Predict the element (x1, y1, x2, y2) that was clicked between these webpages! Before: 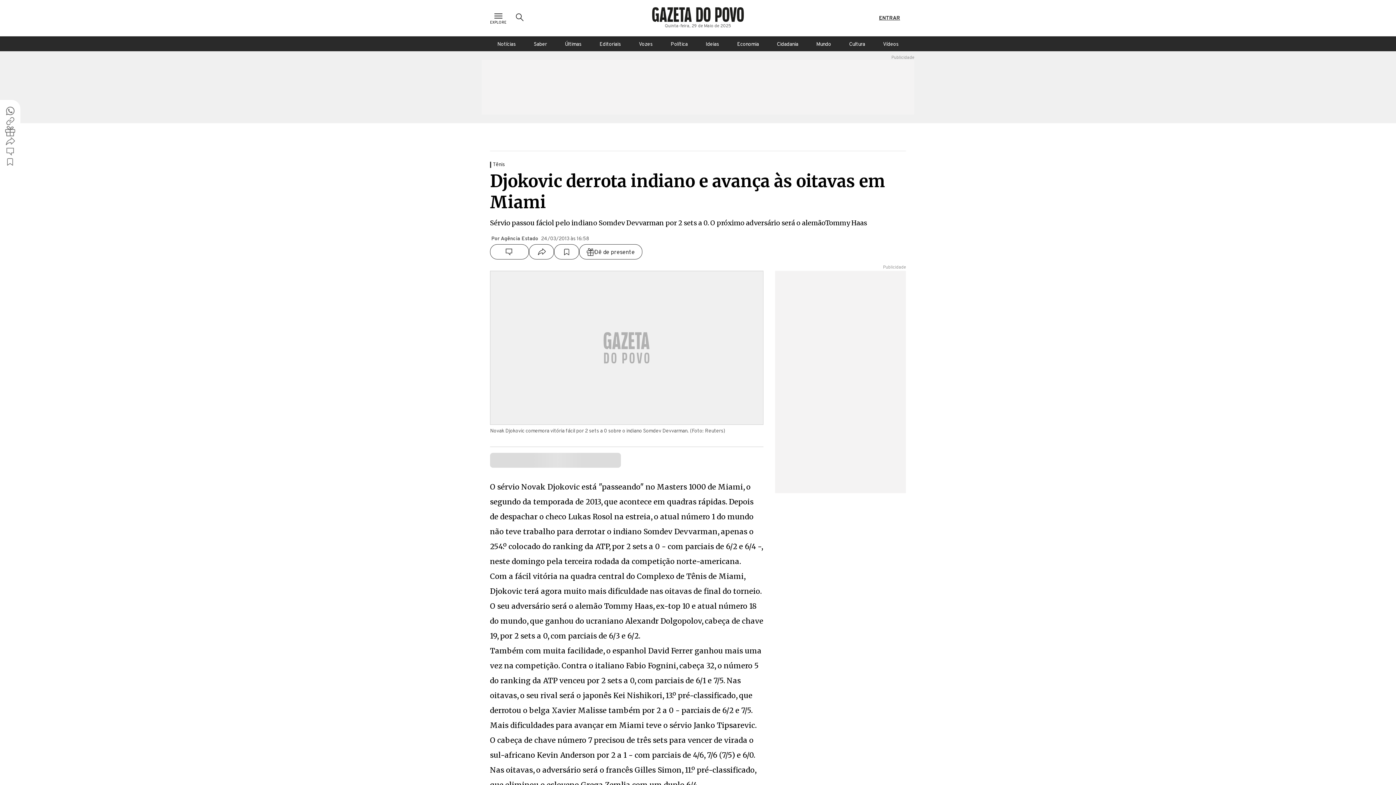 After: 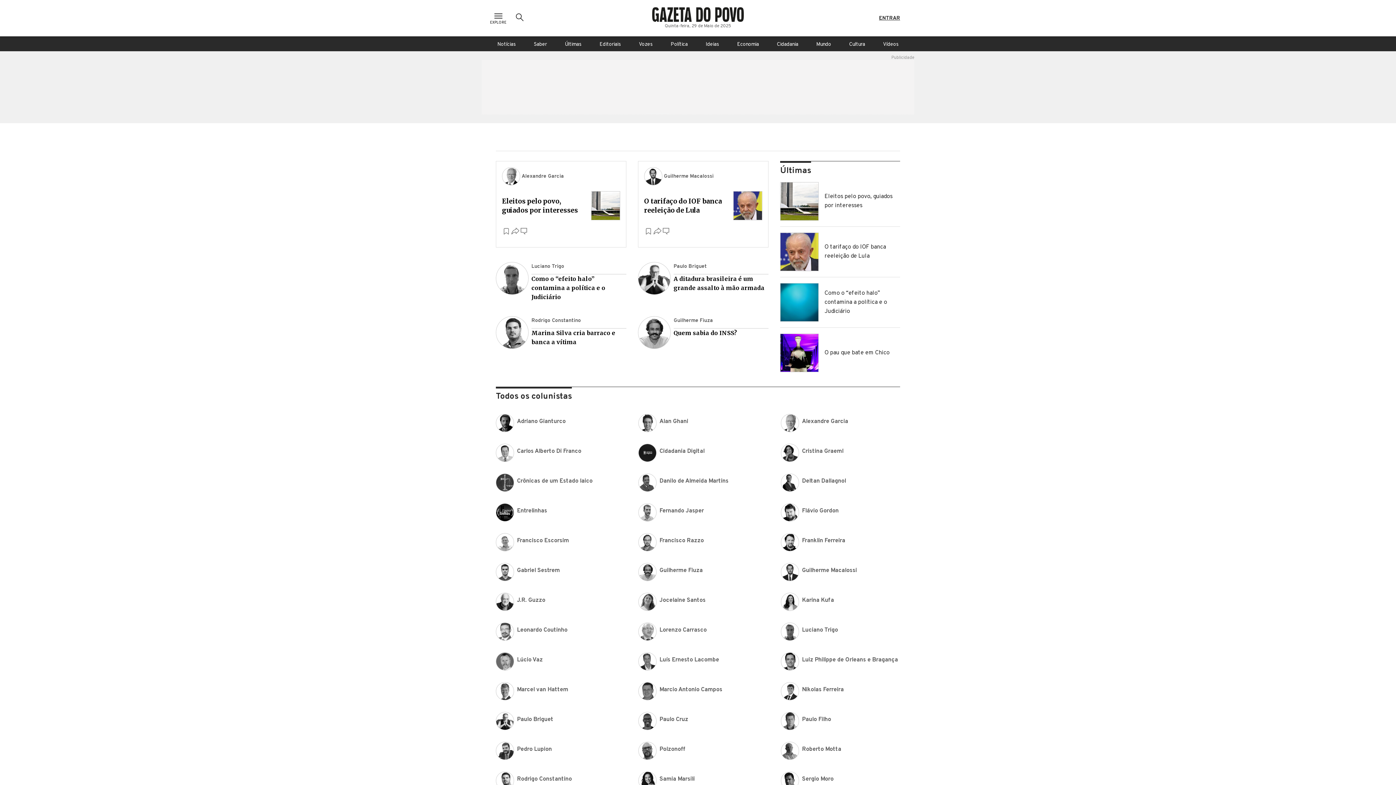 Action: bbox: (631, 36, 660, 51) label: Vozes